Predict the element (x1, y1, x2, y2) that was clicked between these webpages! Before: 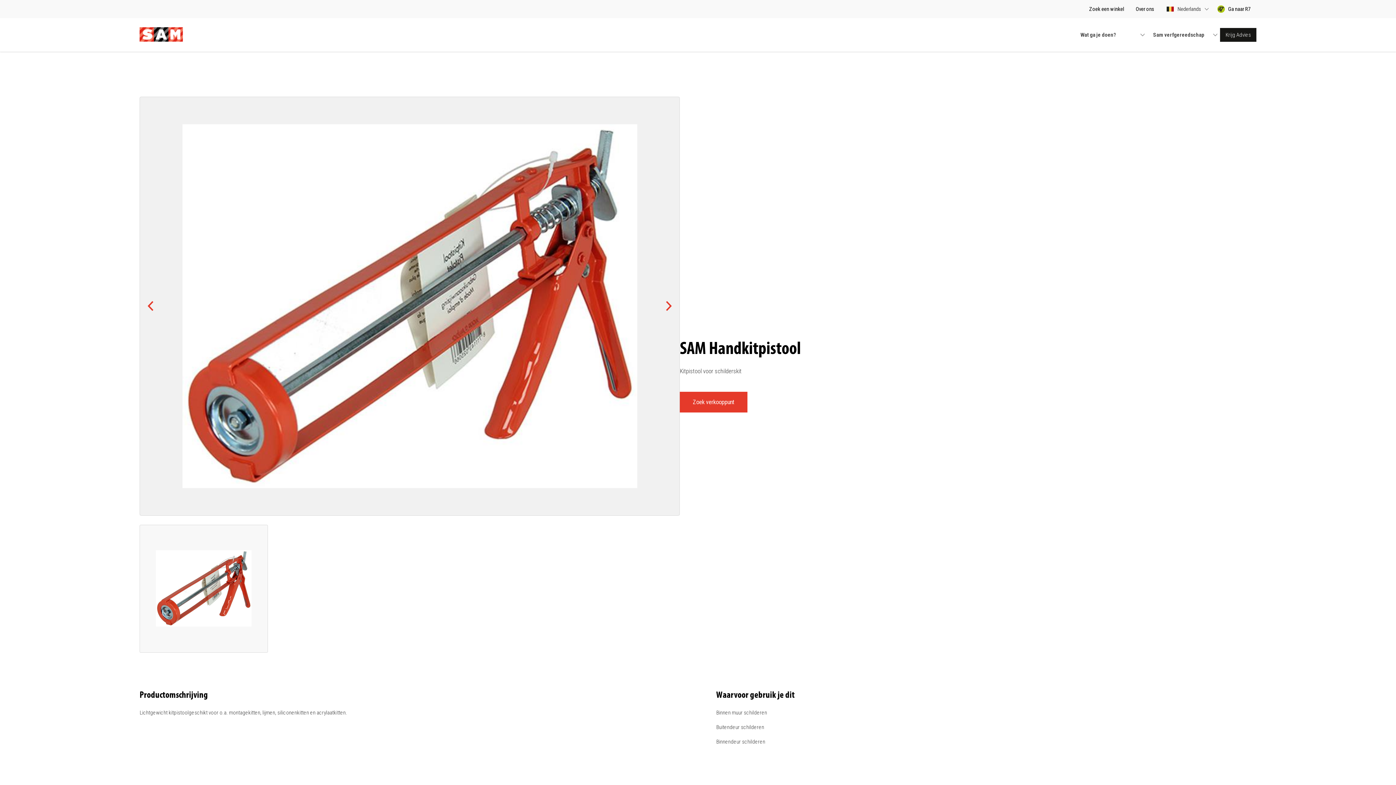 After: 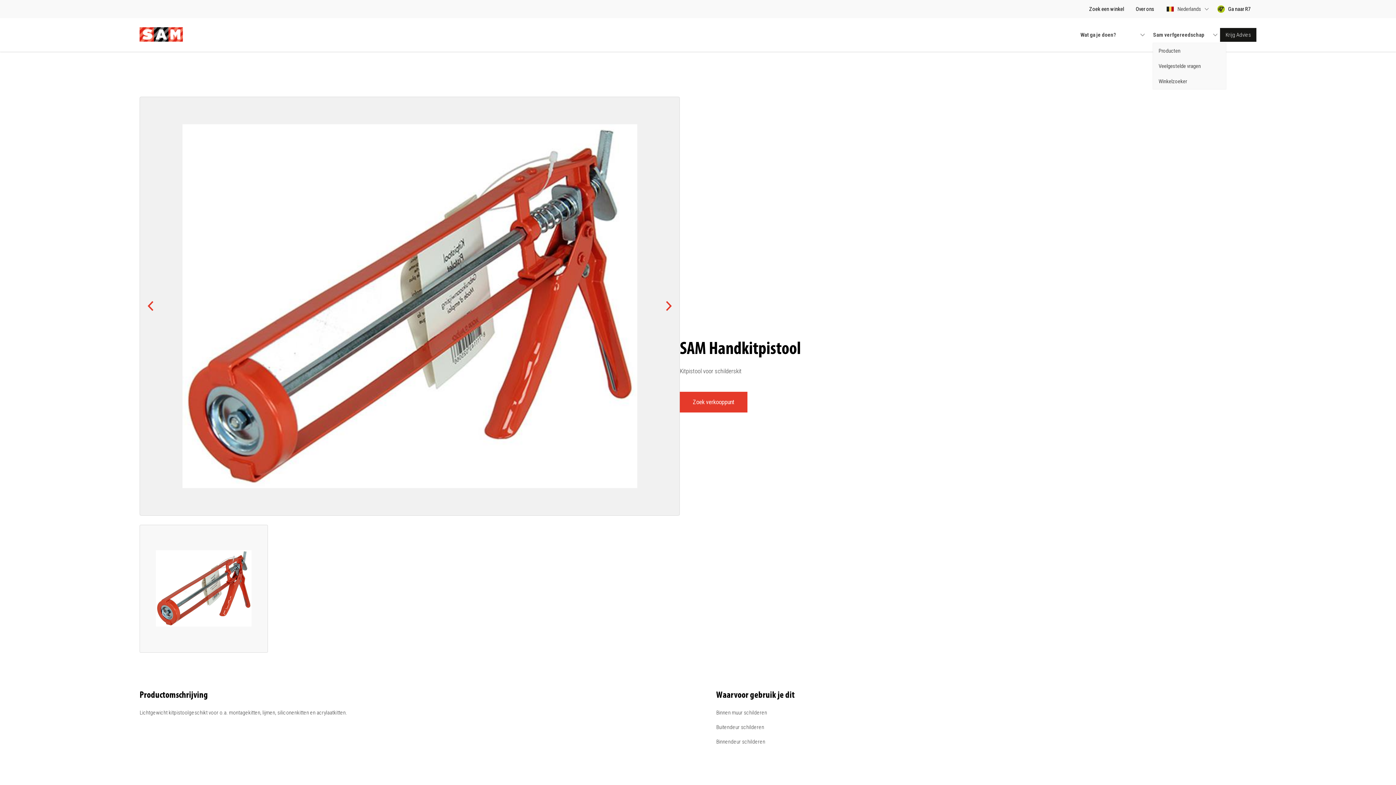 Action: bbox: (1151, 27, 1220, 42) label: Sam verfgereedschap